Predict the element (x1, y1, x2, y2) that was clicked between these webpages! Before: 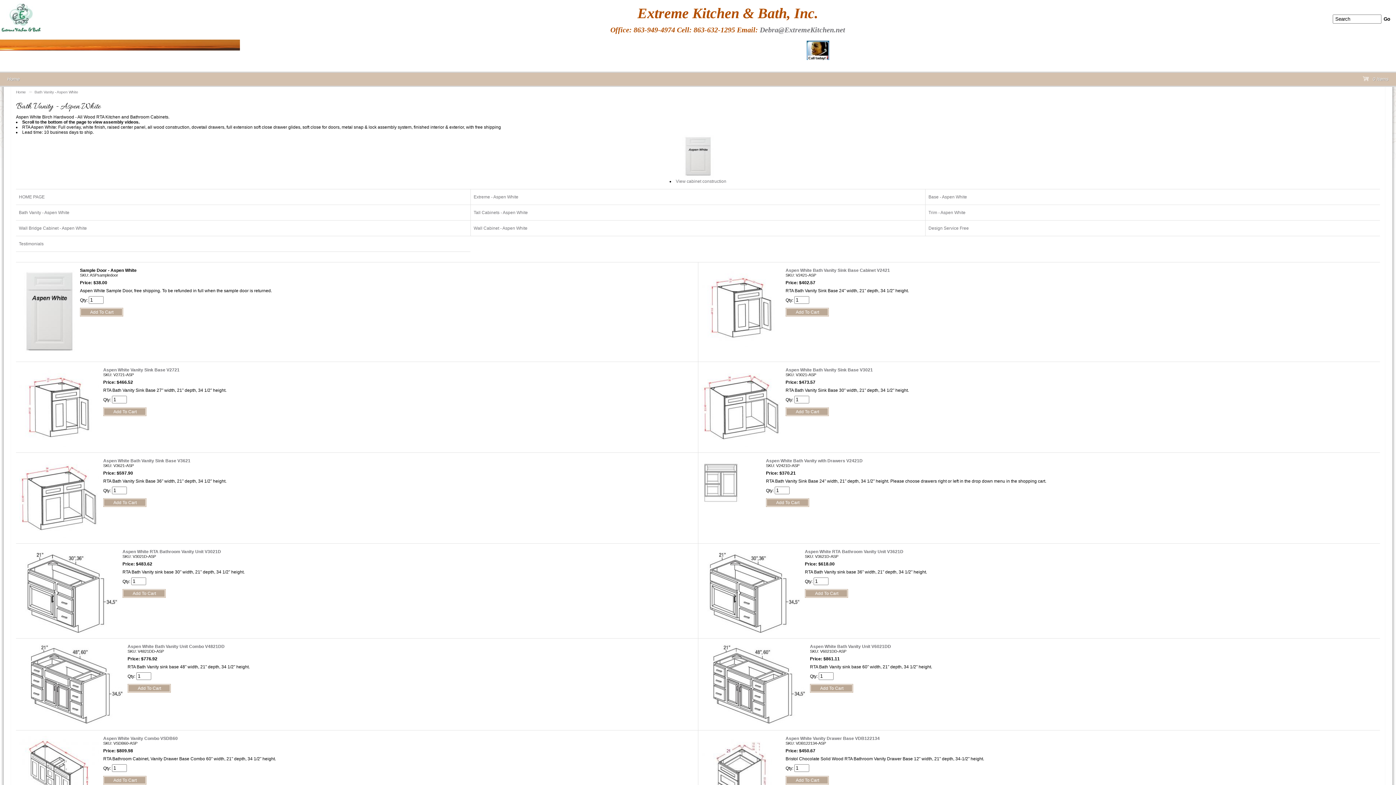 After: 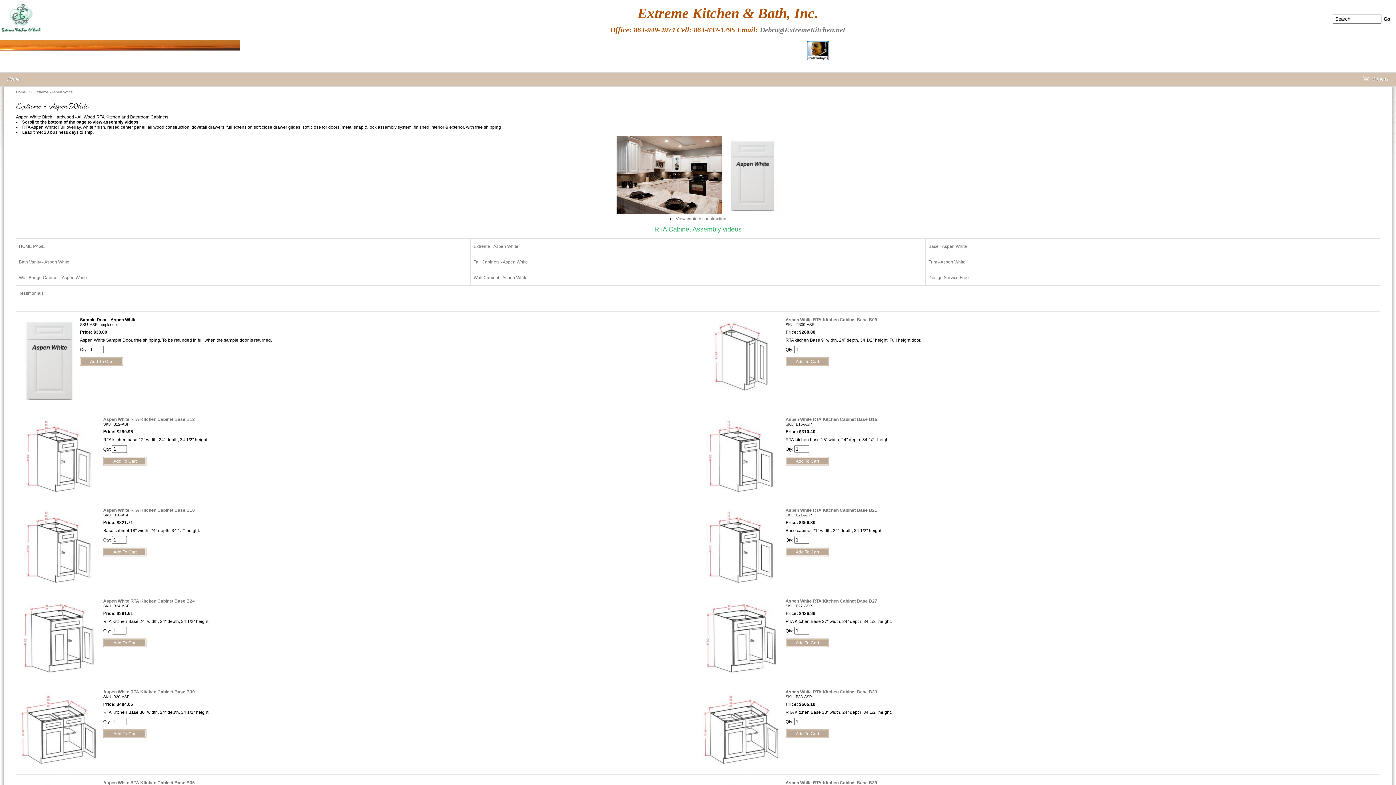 Action: label: Extreme - Aspen White bbox: (473, 194, 518, 199)